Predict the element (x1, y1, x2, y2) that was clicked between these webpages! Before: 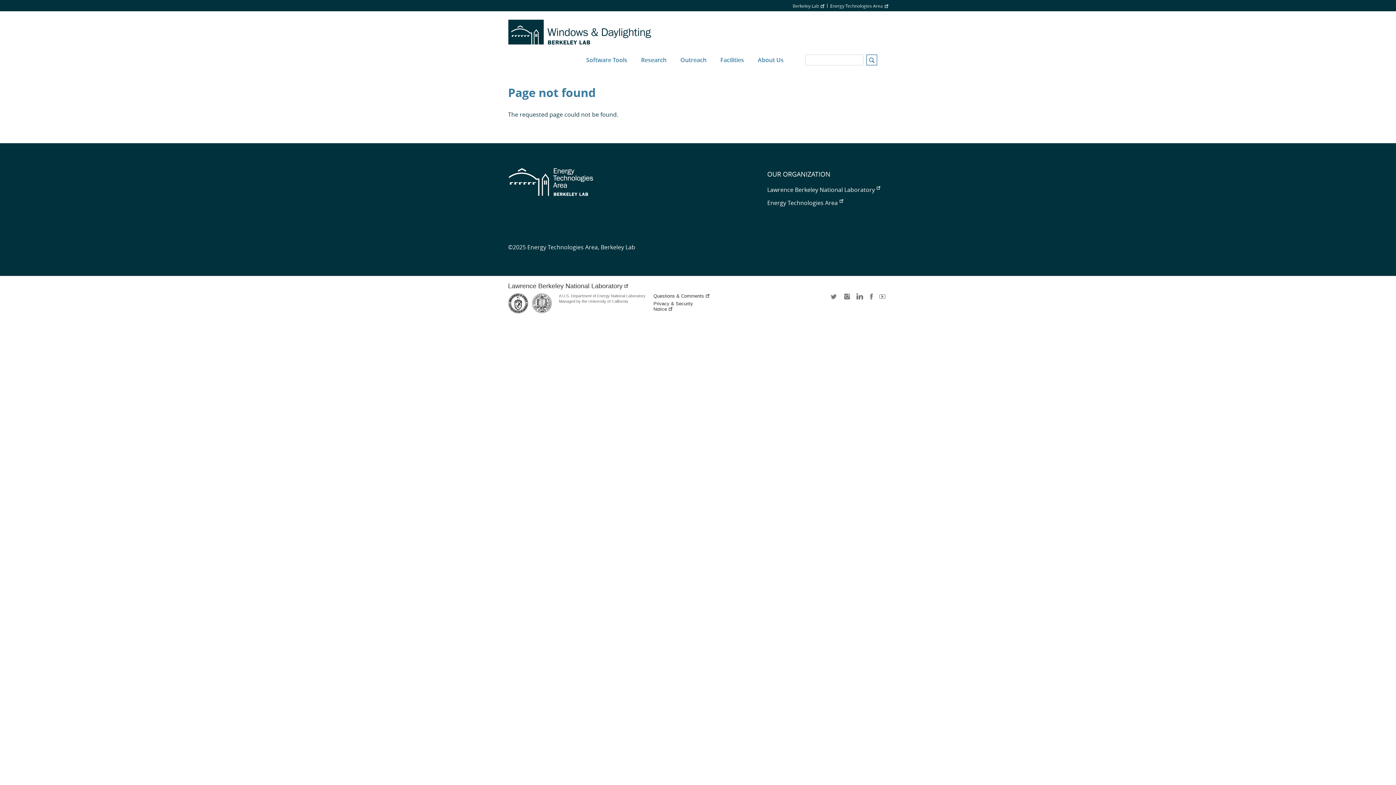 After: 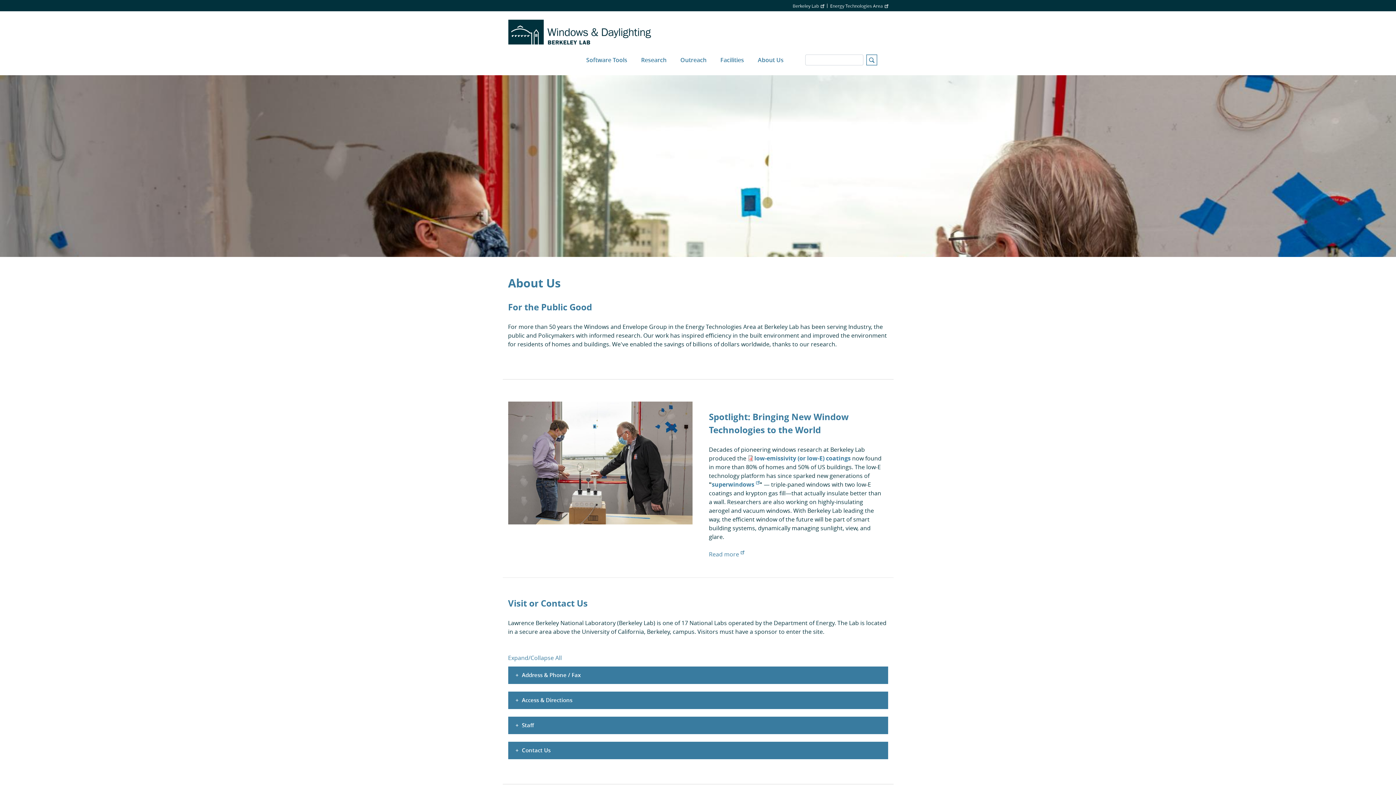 Action: label: About Us bbox: (751, 44, 790, 75)